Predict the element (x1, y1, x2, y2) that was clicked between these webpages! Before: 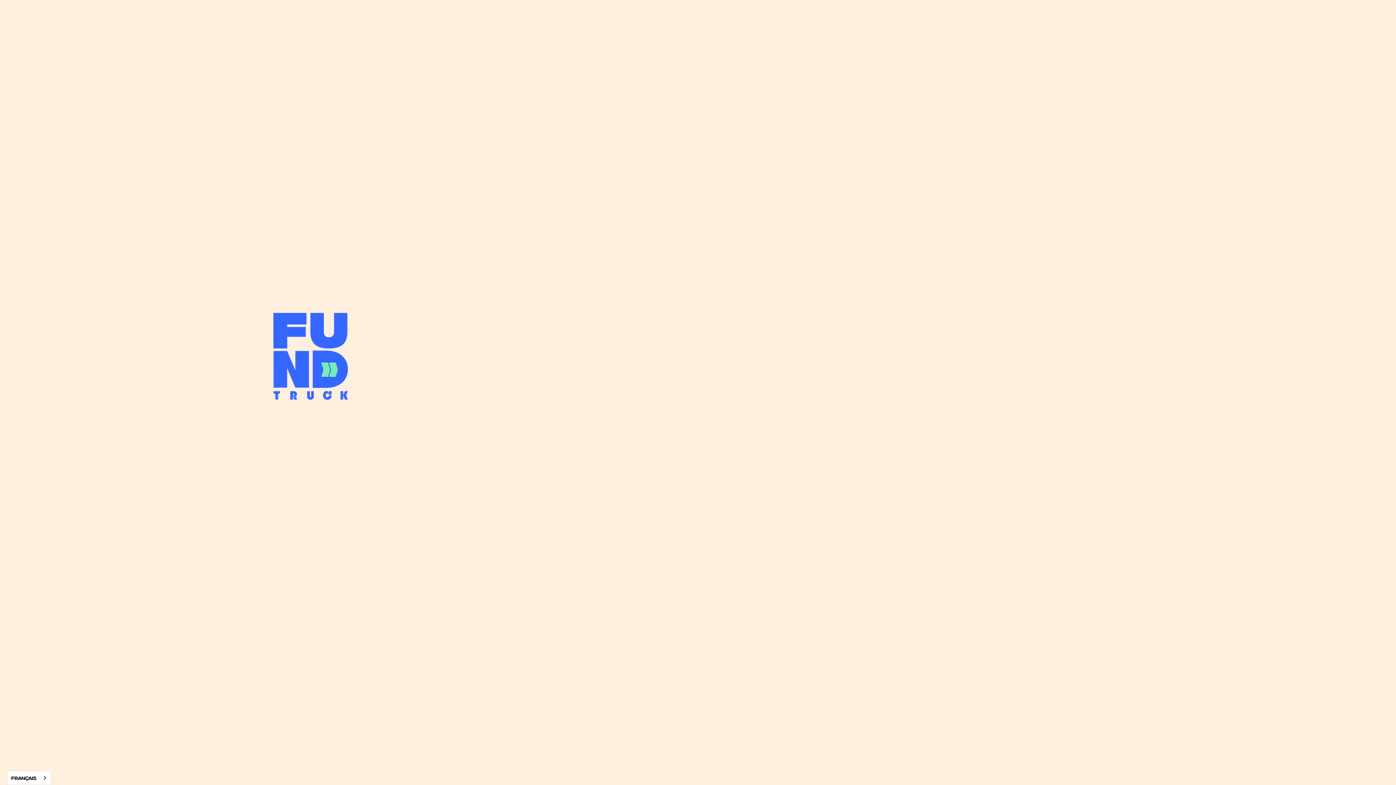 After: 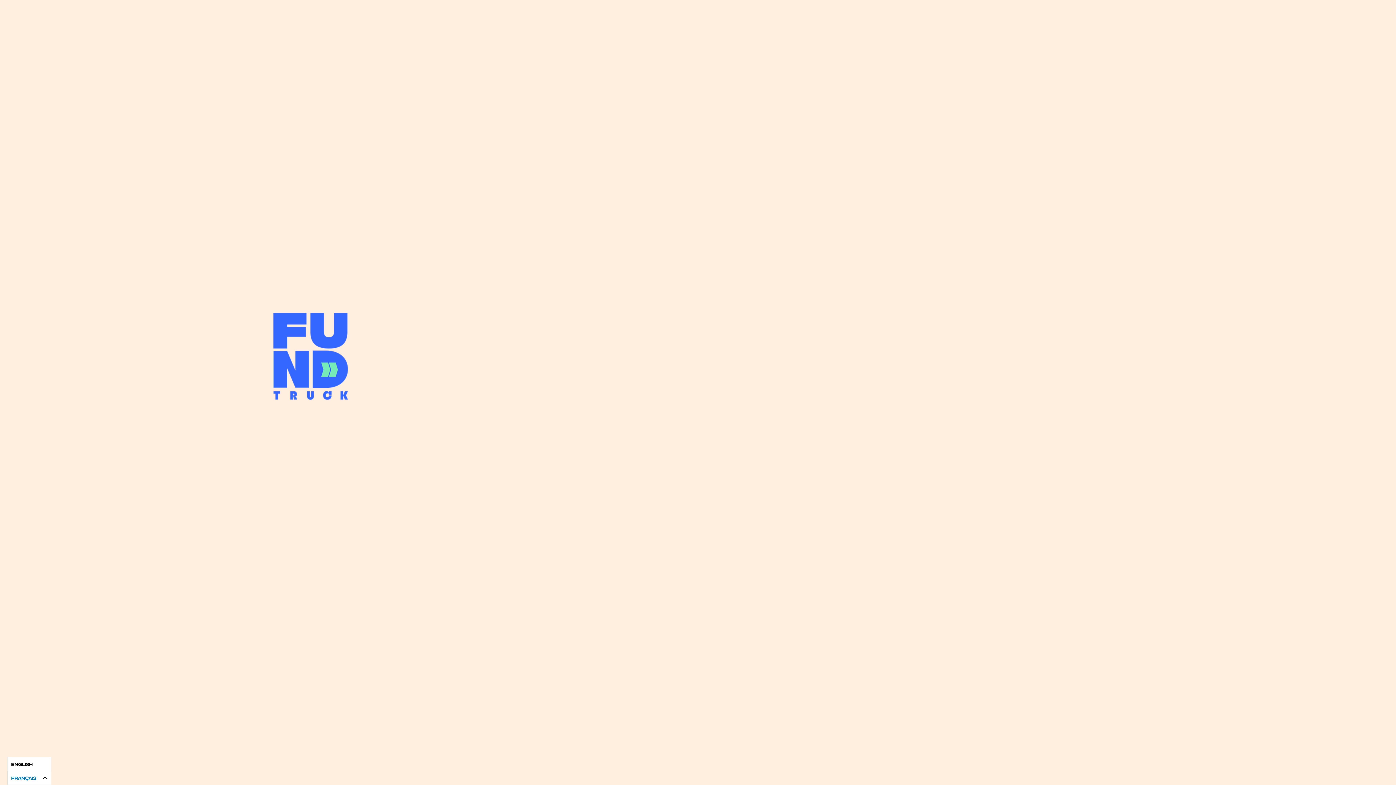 Action: label: Français bbox: (7, 771, 50, 785)